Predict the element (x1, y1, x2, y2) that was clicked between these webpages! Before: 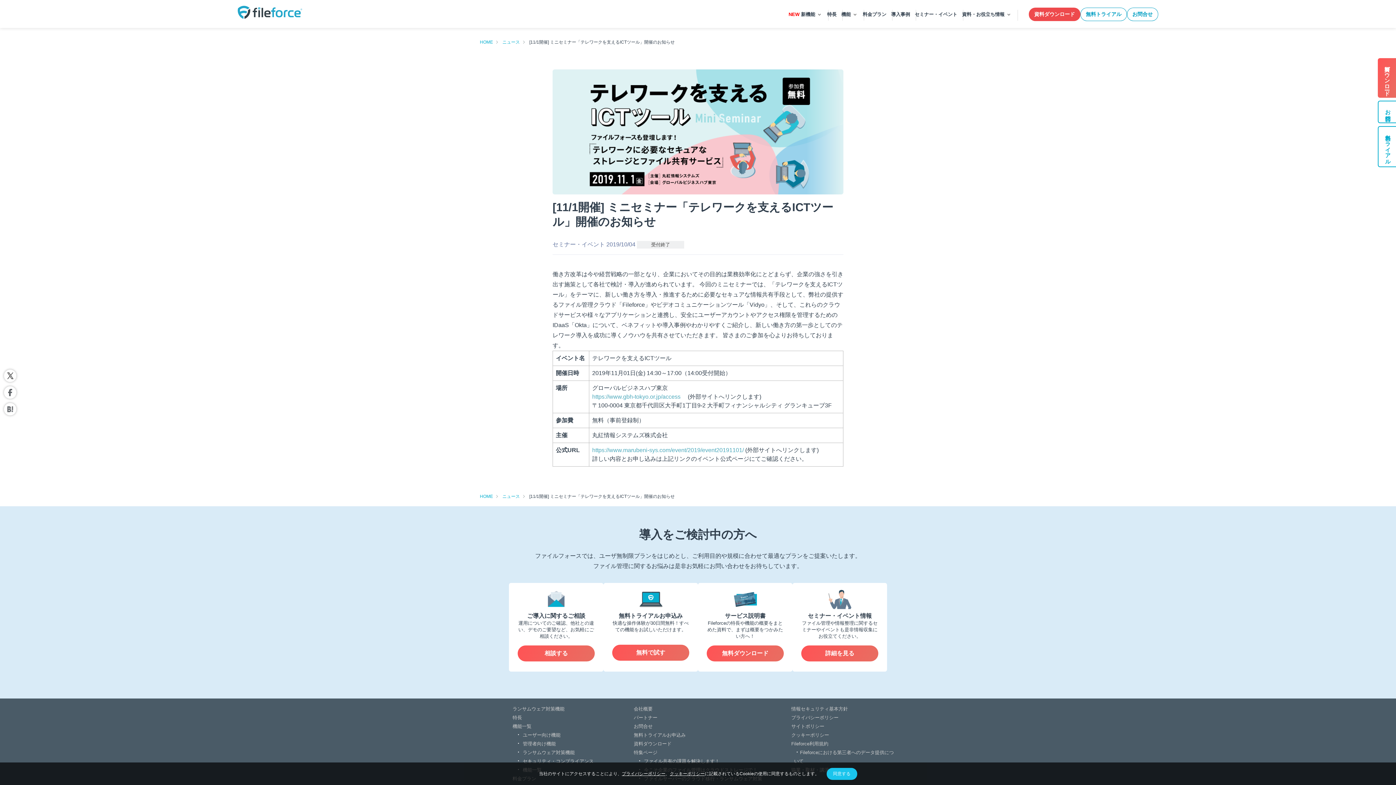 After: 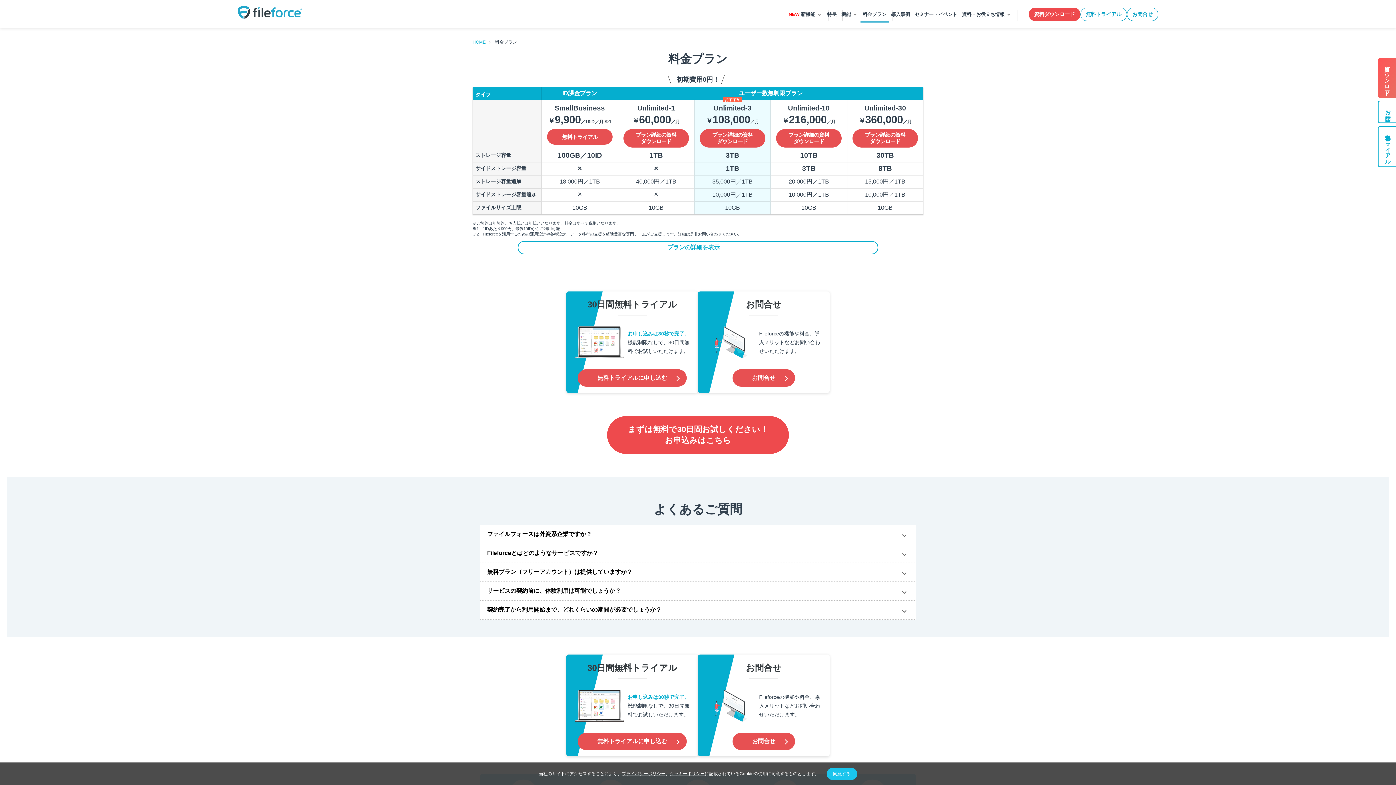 Action: bbox: (860, 6, 889, 24) label: 料金プラン